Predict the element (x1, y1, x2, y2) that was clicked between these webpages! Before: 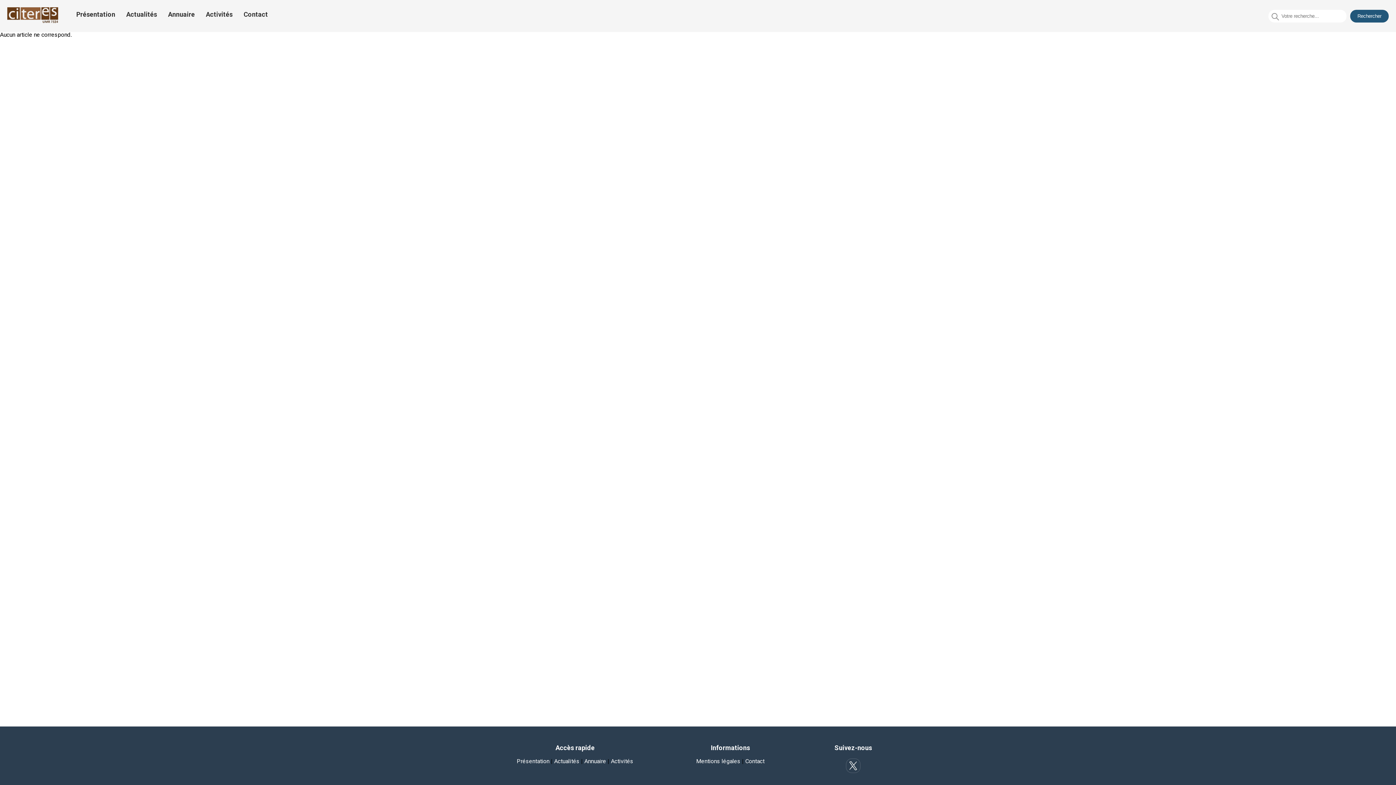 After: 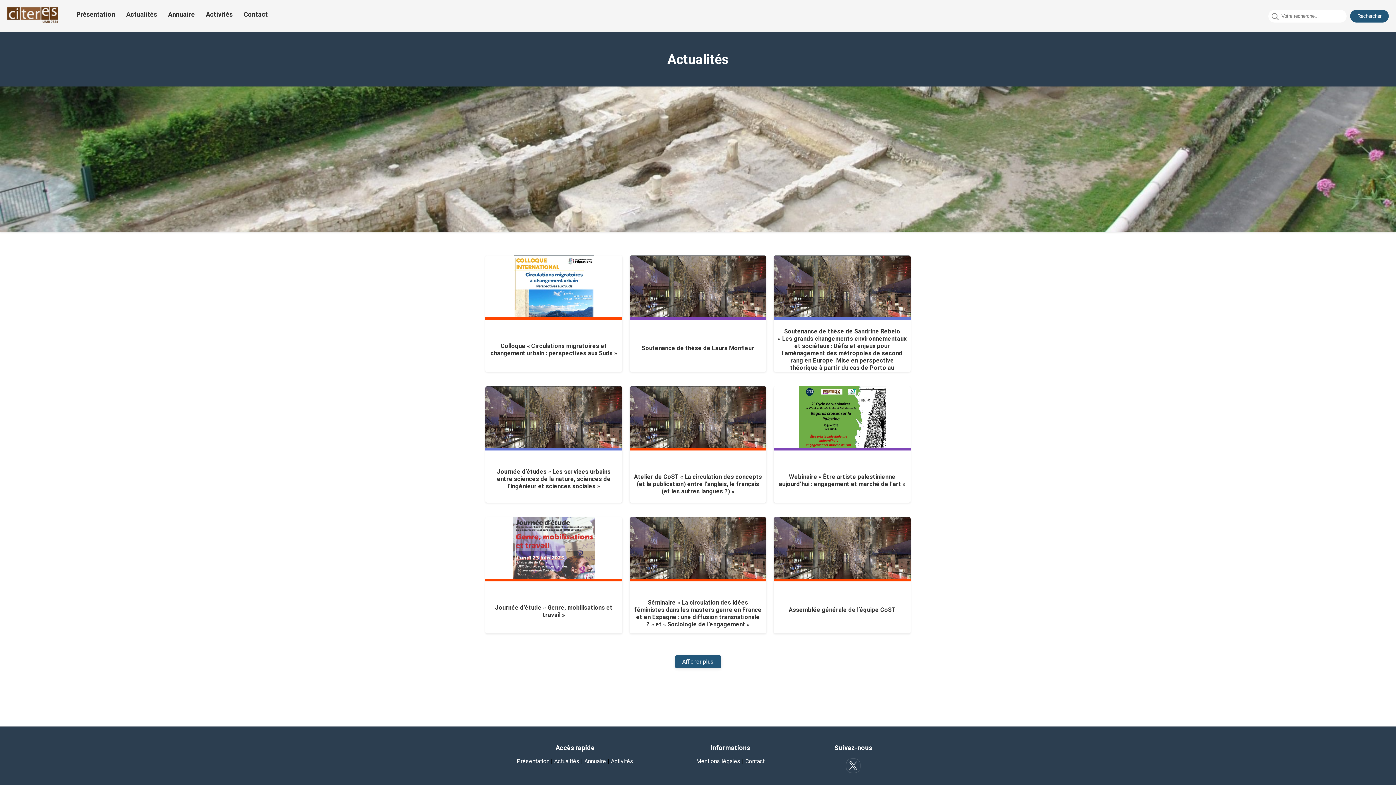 Action: label: Actualités bbox: (126, 10, 157, 18)